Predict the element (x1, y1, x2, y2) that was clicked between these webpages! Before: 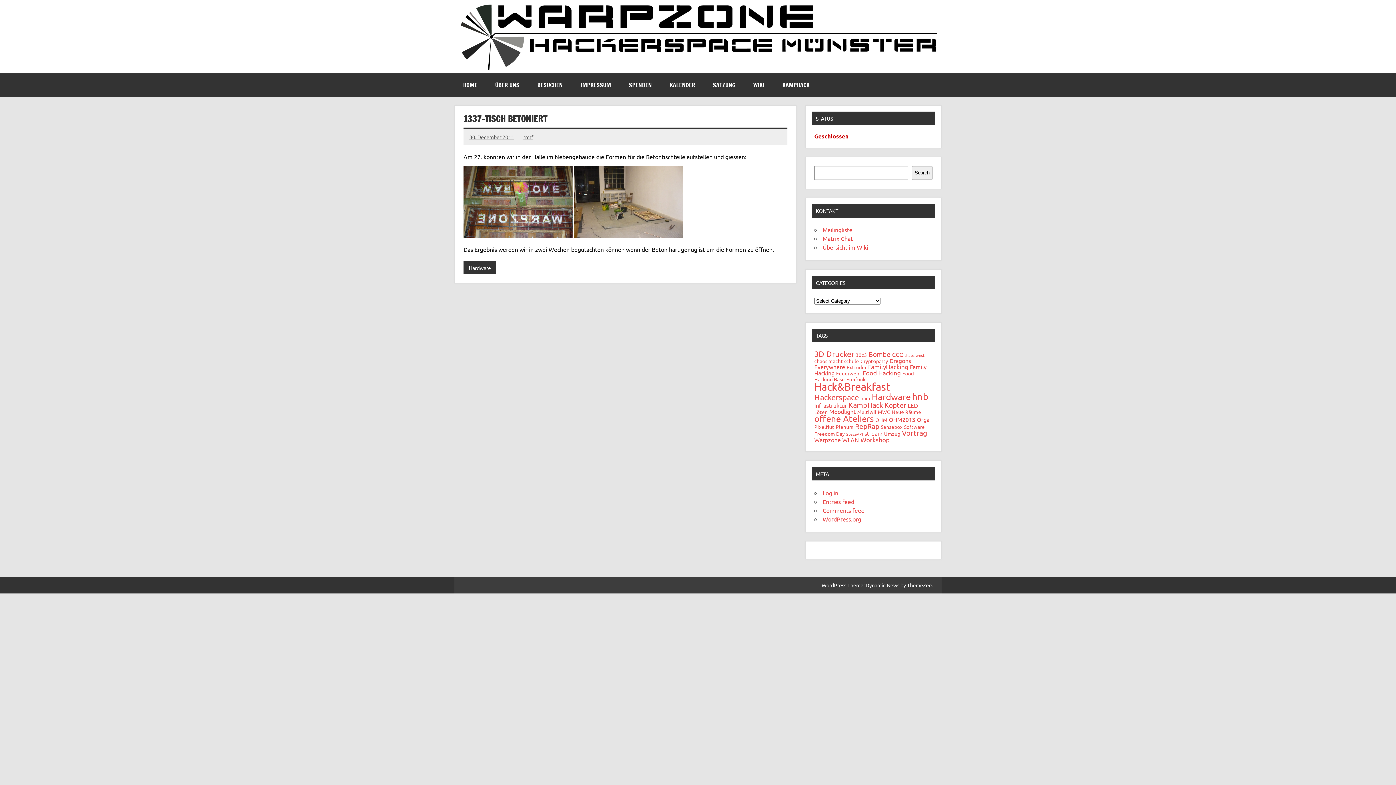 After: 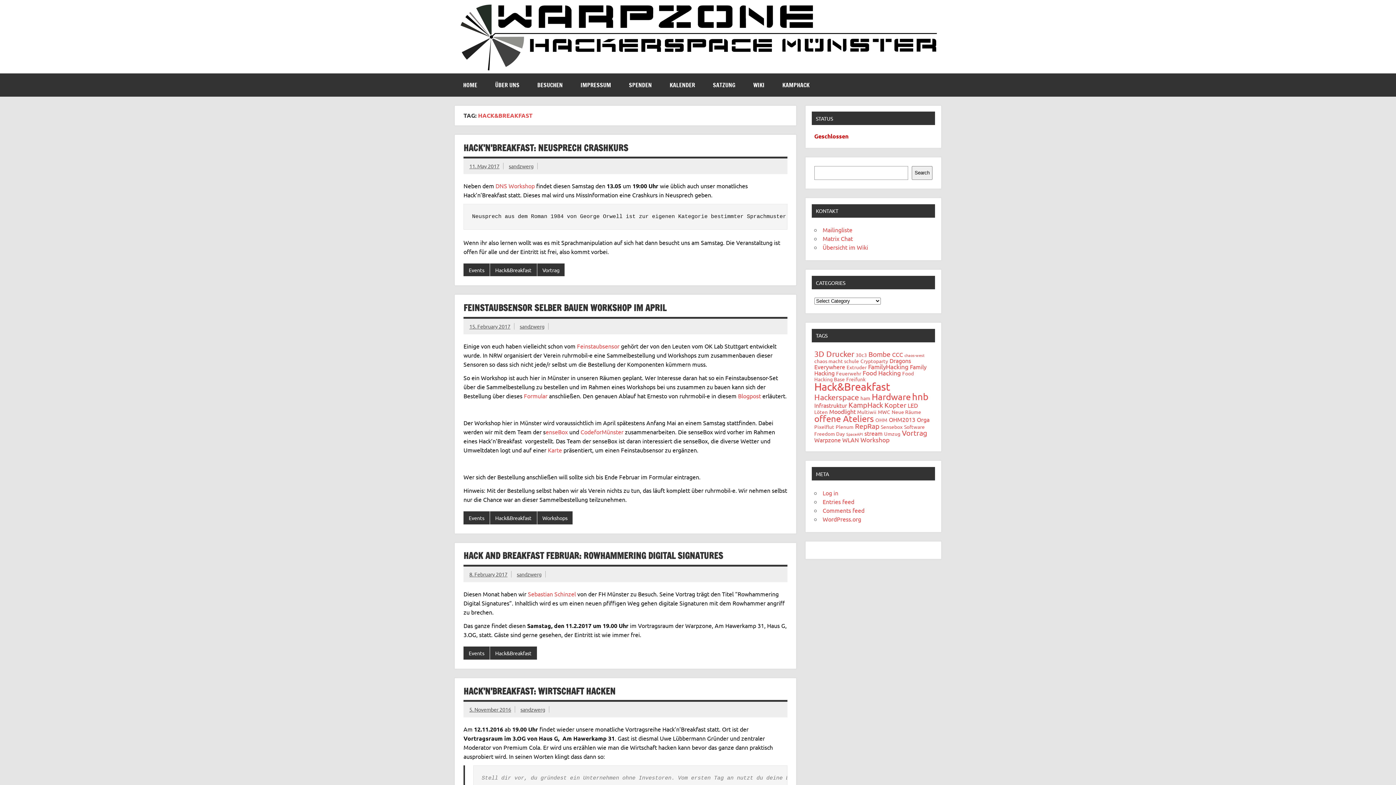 Action: bbox: (814, 380, 890, 393) label: Hack&Breakfast (24 items)